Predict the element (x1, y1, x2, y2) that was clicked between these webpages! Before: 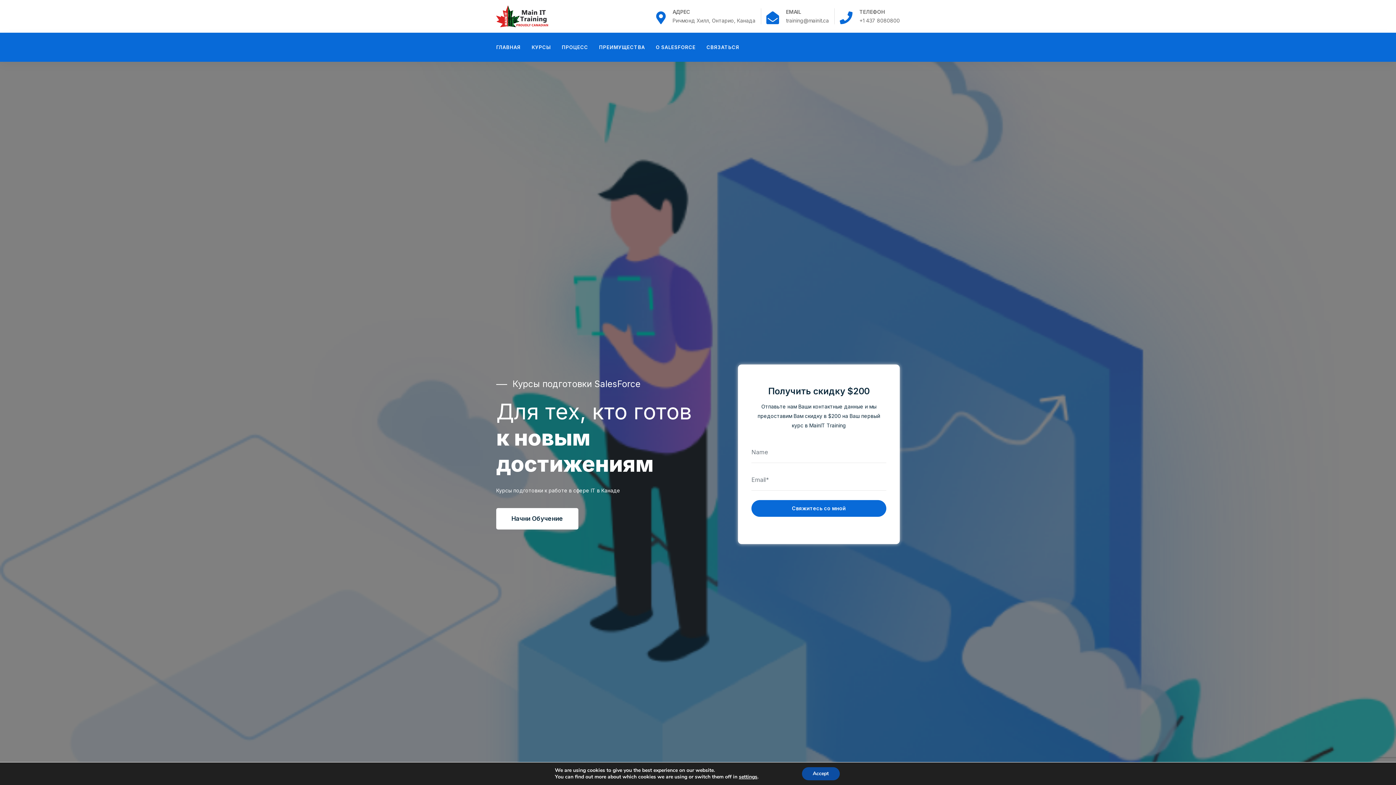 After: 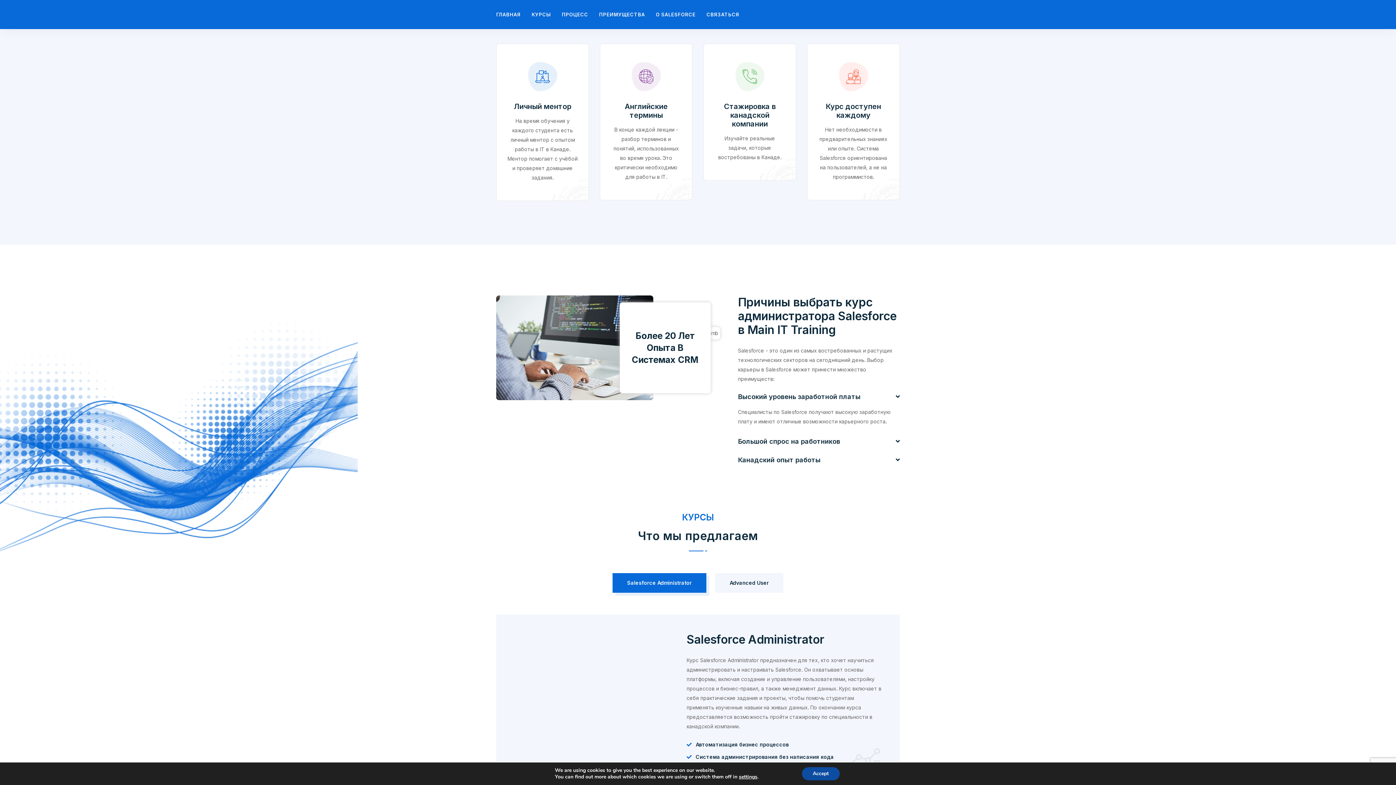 Action: label: ПРЕИМУЩЕСТВА bbox: (593, 32, 650, 61)